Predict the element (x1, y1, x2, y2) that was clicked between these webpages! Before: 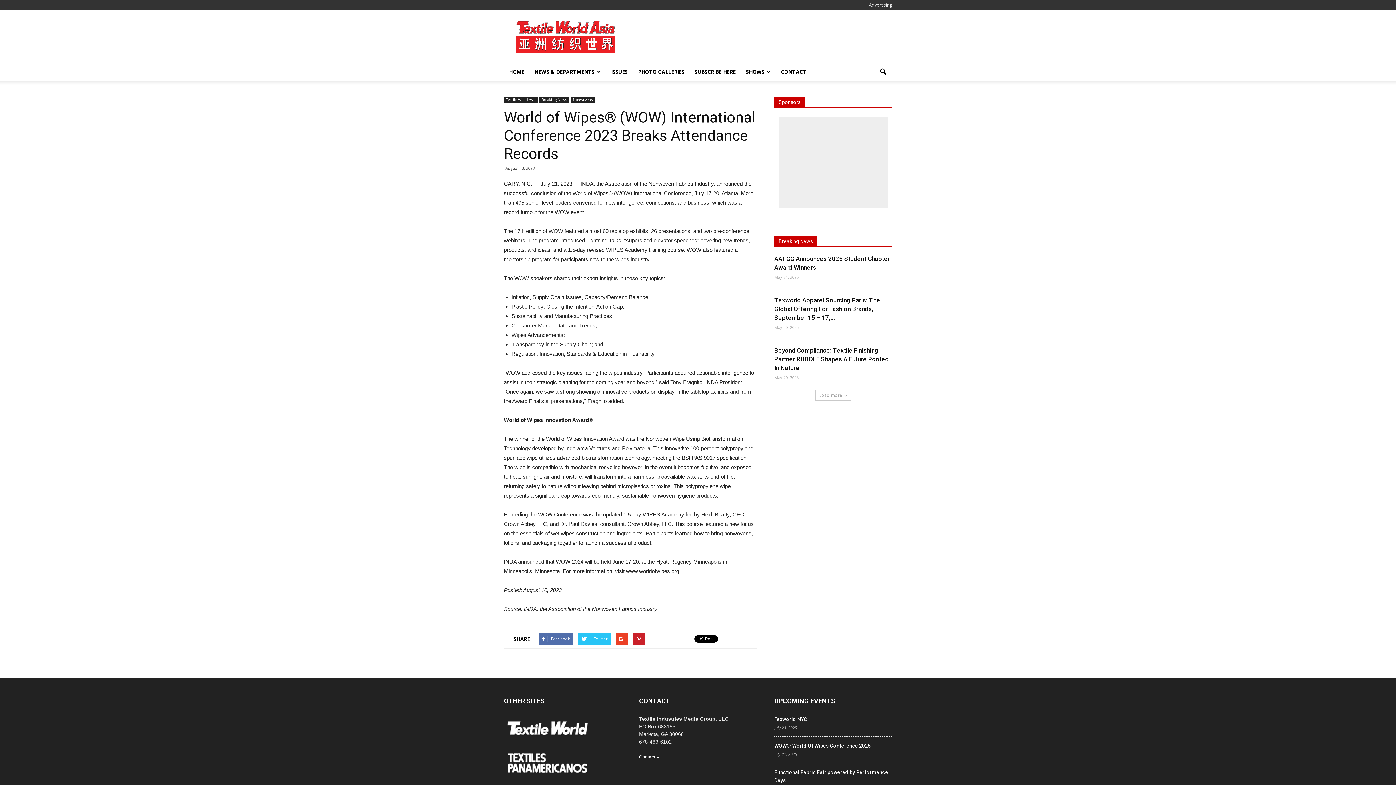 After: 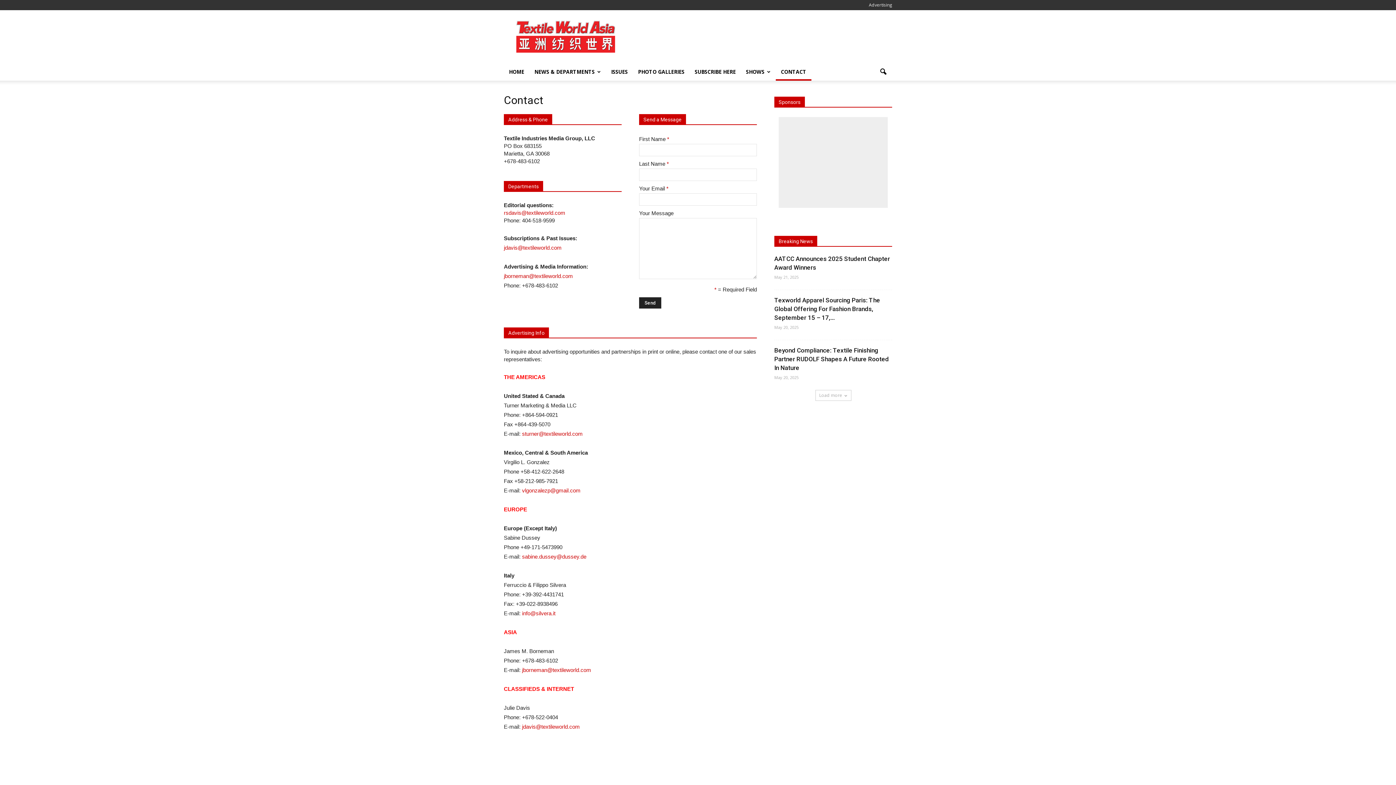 Action: label: Contact » bbox: (639, 754, 659, 760)